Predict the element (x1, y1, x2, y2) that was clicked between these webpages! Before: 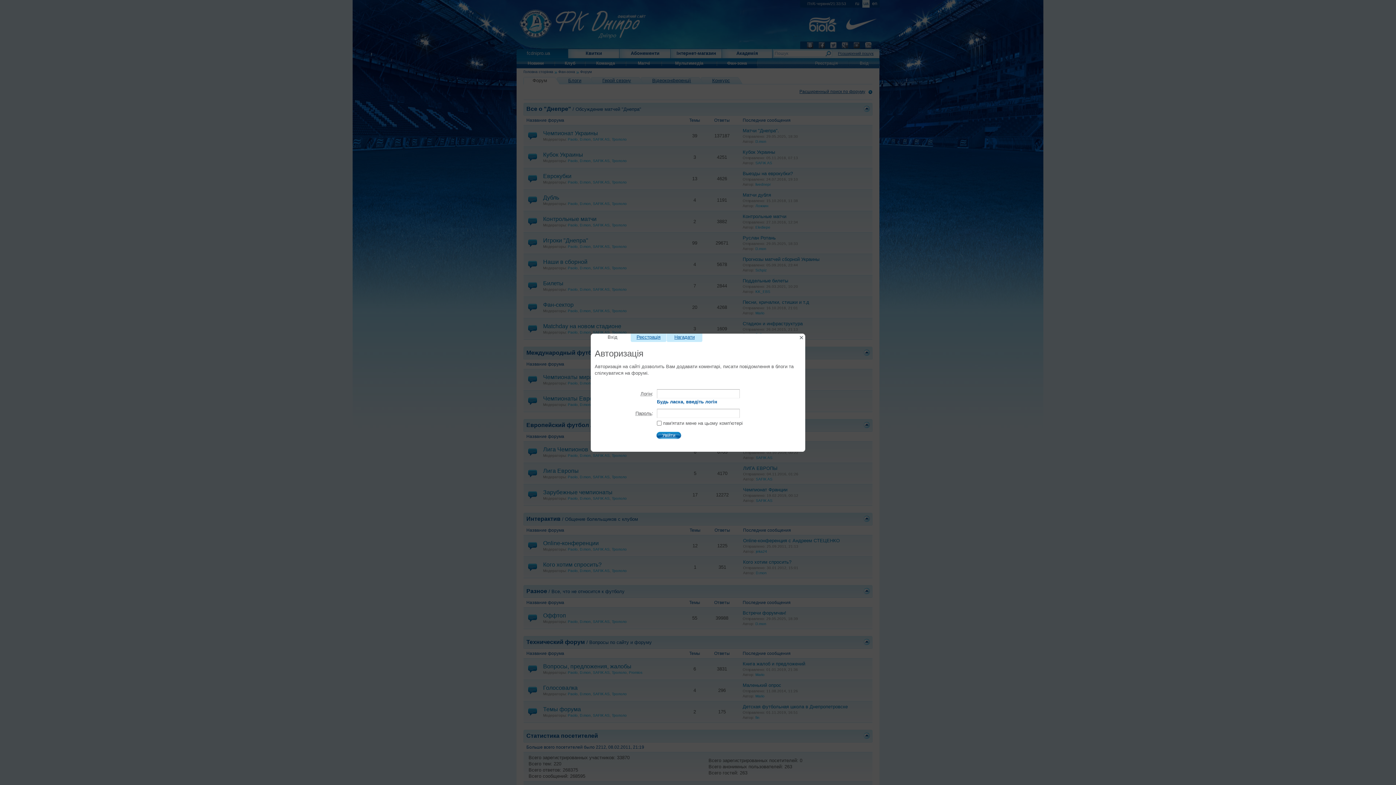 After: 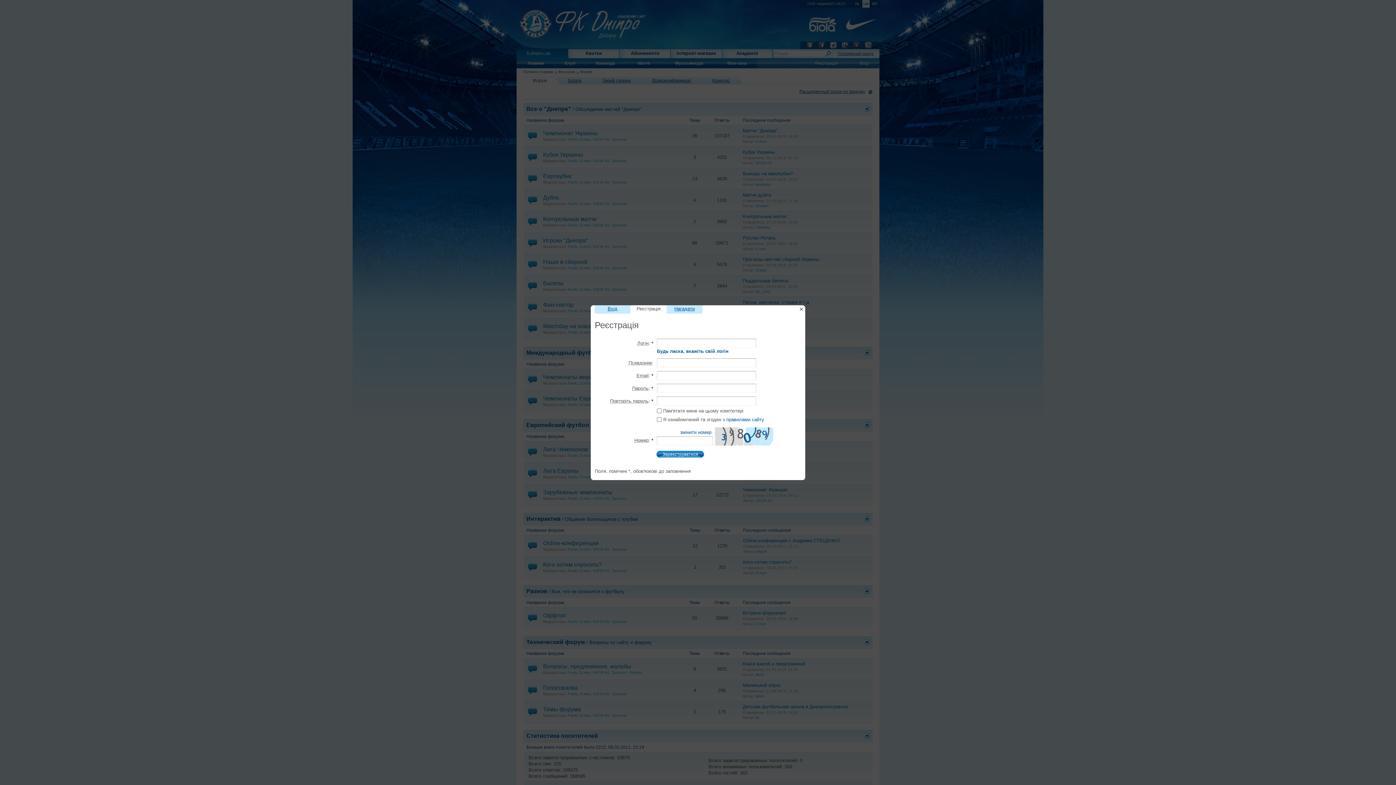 Action: label: Реєстрація bbox: (630, 333, 666, 342)